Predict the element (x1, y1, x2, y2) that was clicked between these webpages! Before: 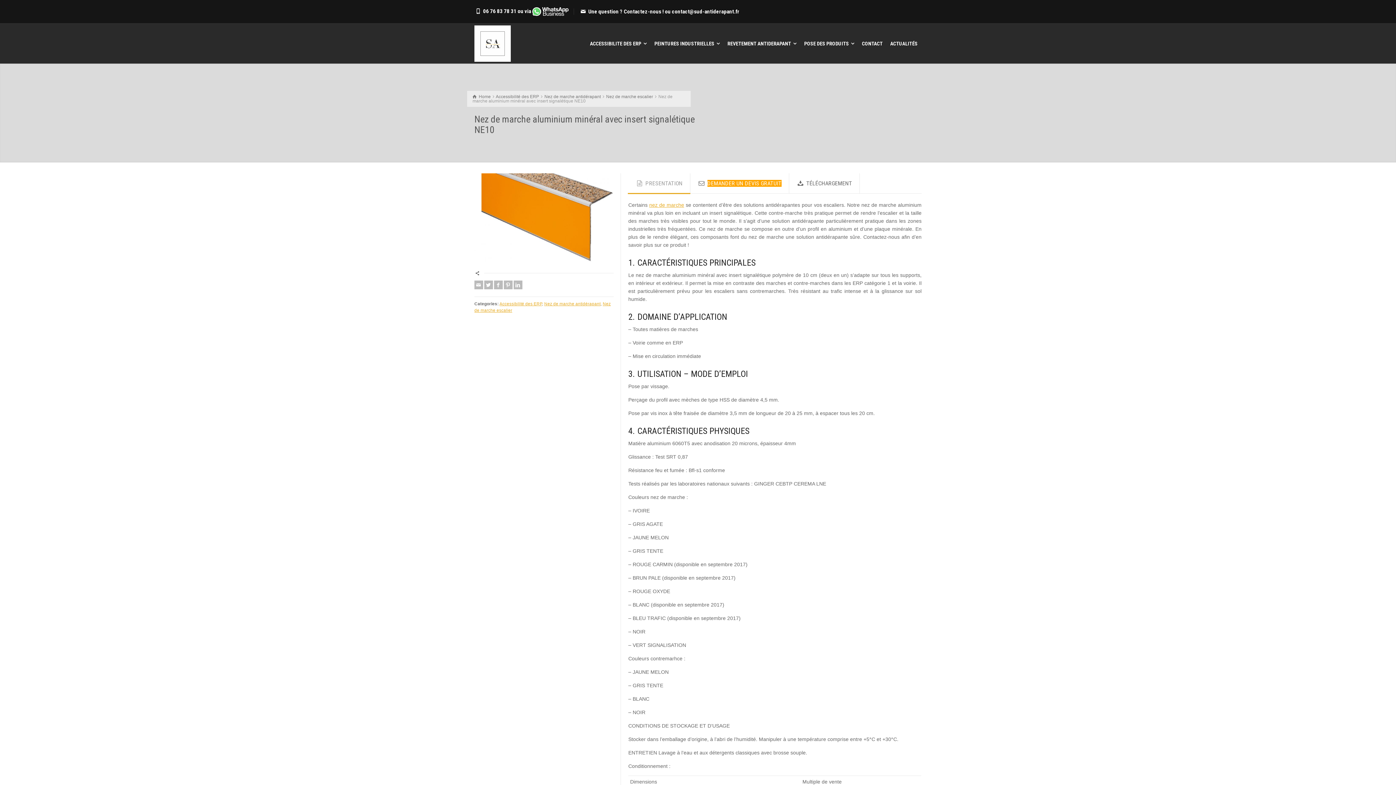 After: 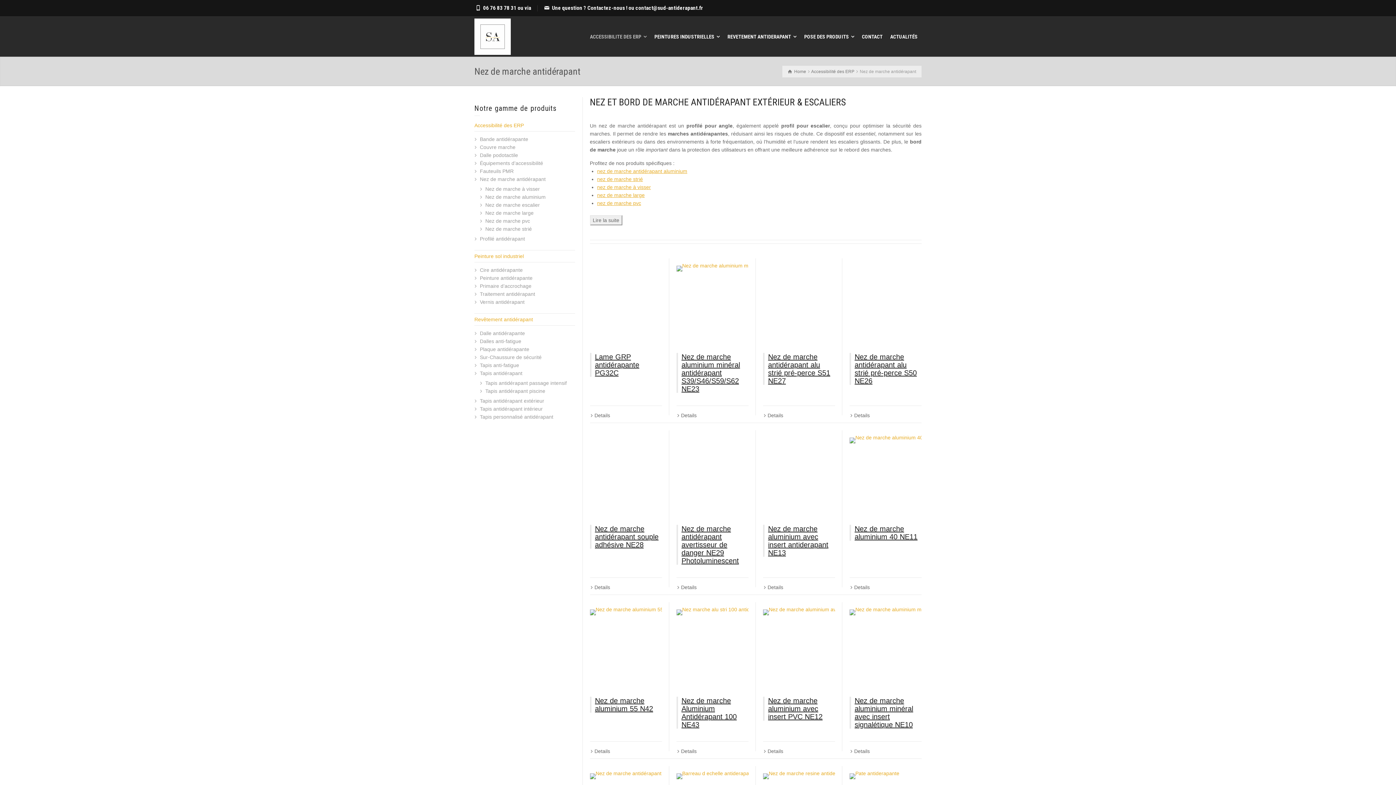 Action: bbox: (544, 301, 600, 306) label: Nez de marche antidérapant